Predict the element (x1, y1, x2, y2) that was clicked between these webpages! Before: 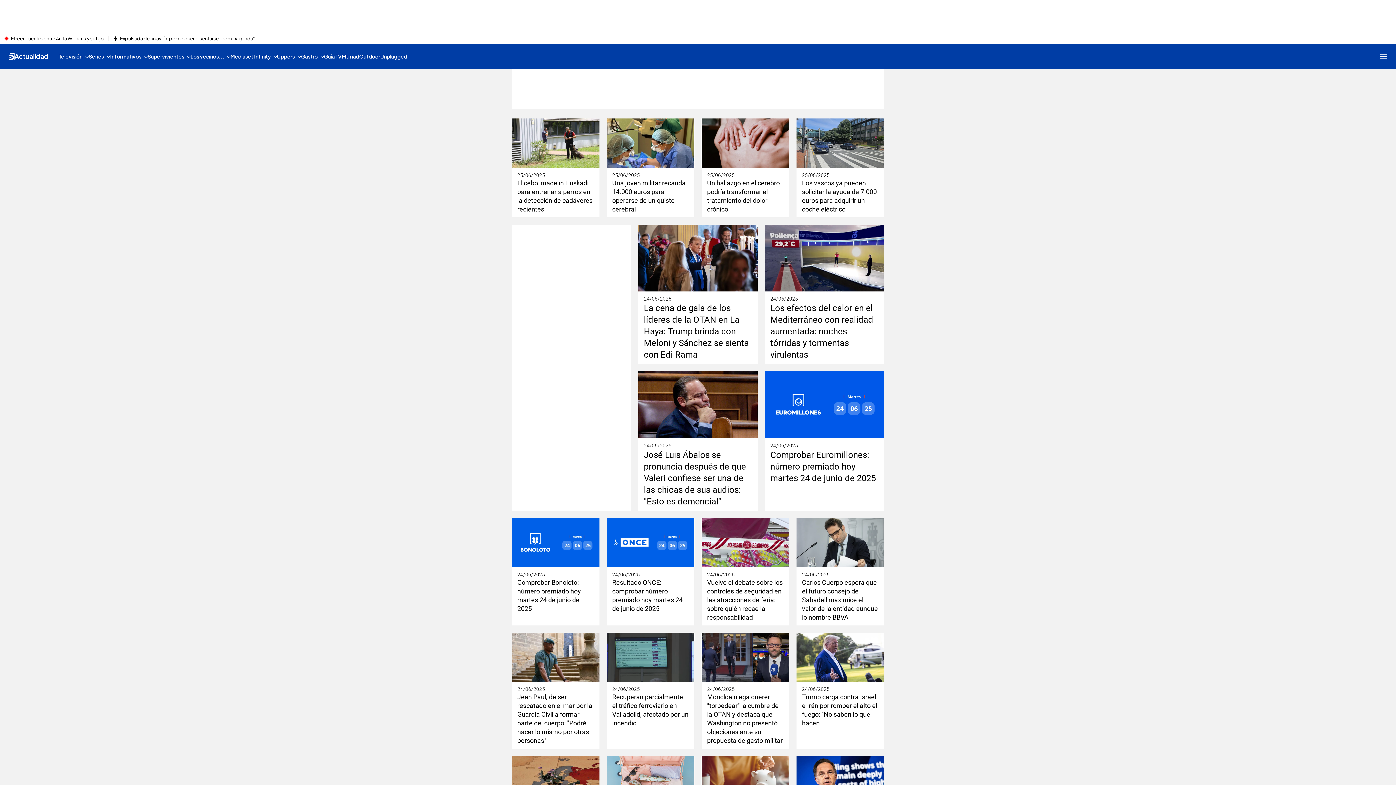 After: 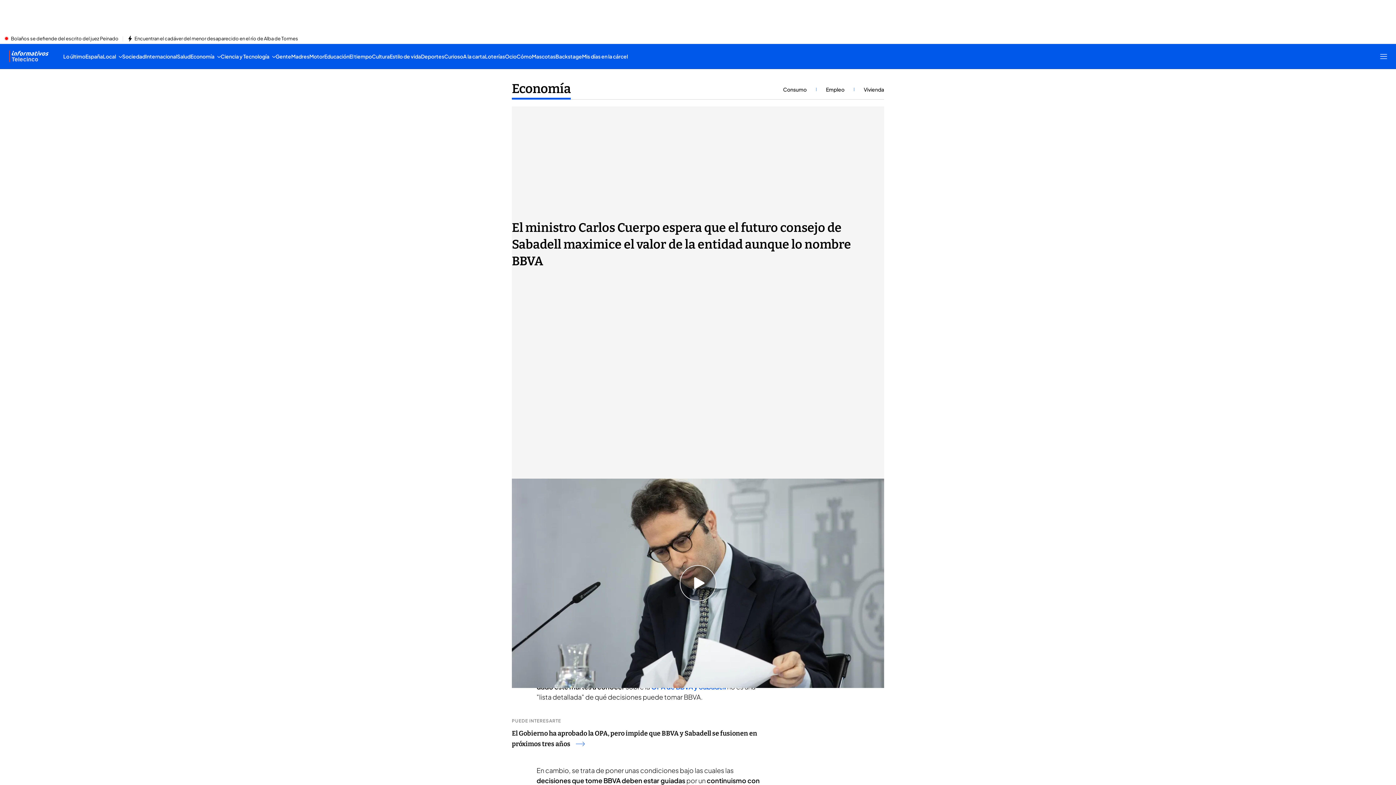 Action: bbox: (796, 518, 884, 567)